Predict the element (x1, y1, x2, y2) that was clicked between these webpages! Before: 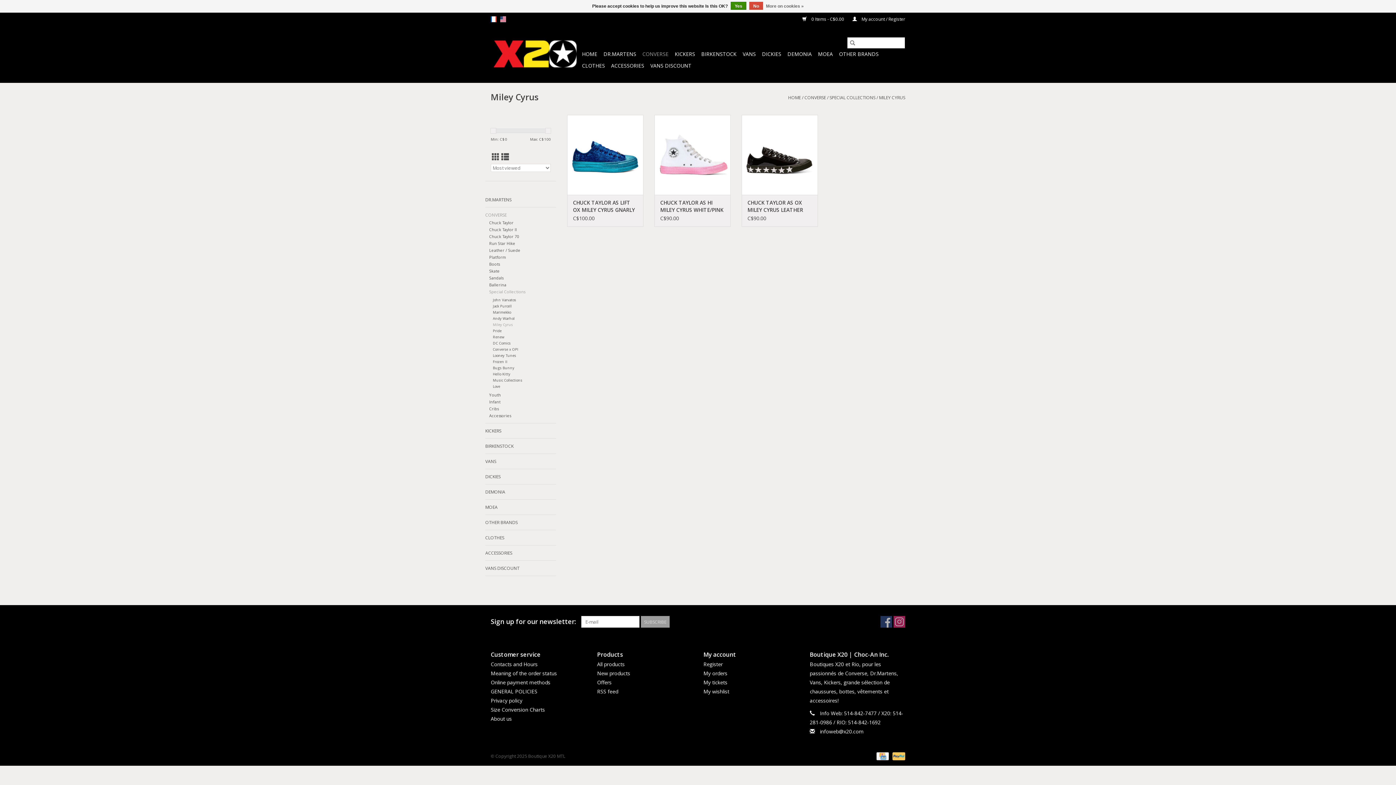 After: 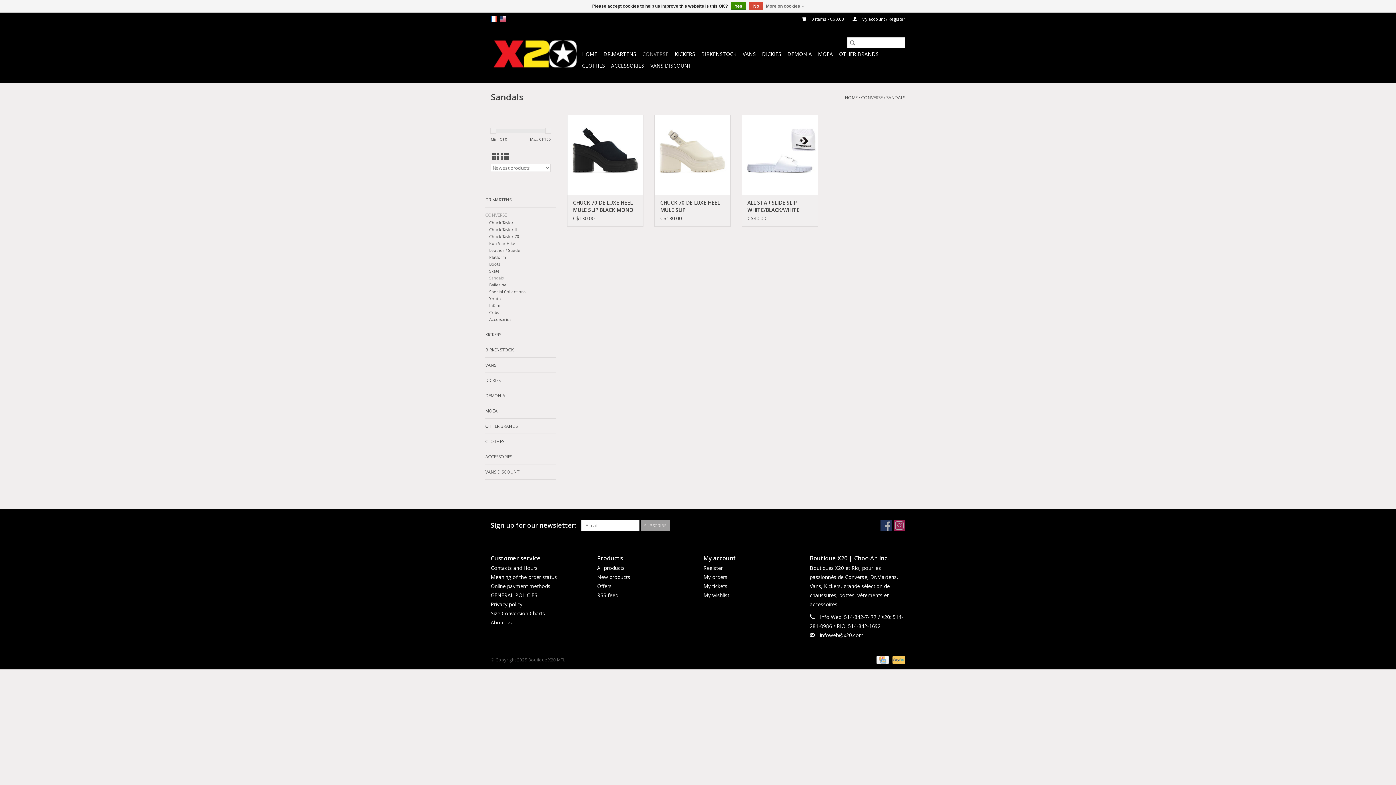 Action: label: Sandals bbox: (489, 275, 503, 280)